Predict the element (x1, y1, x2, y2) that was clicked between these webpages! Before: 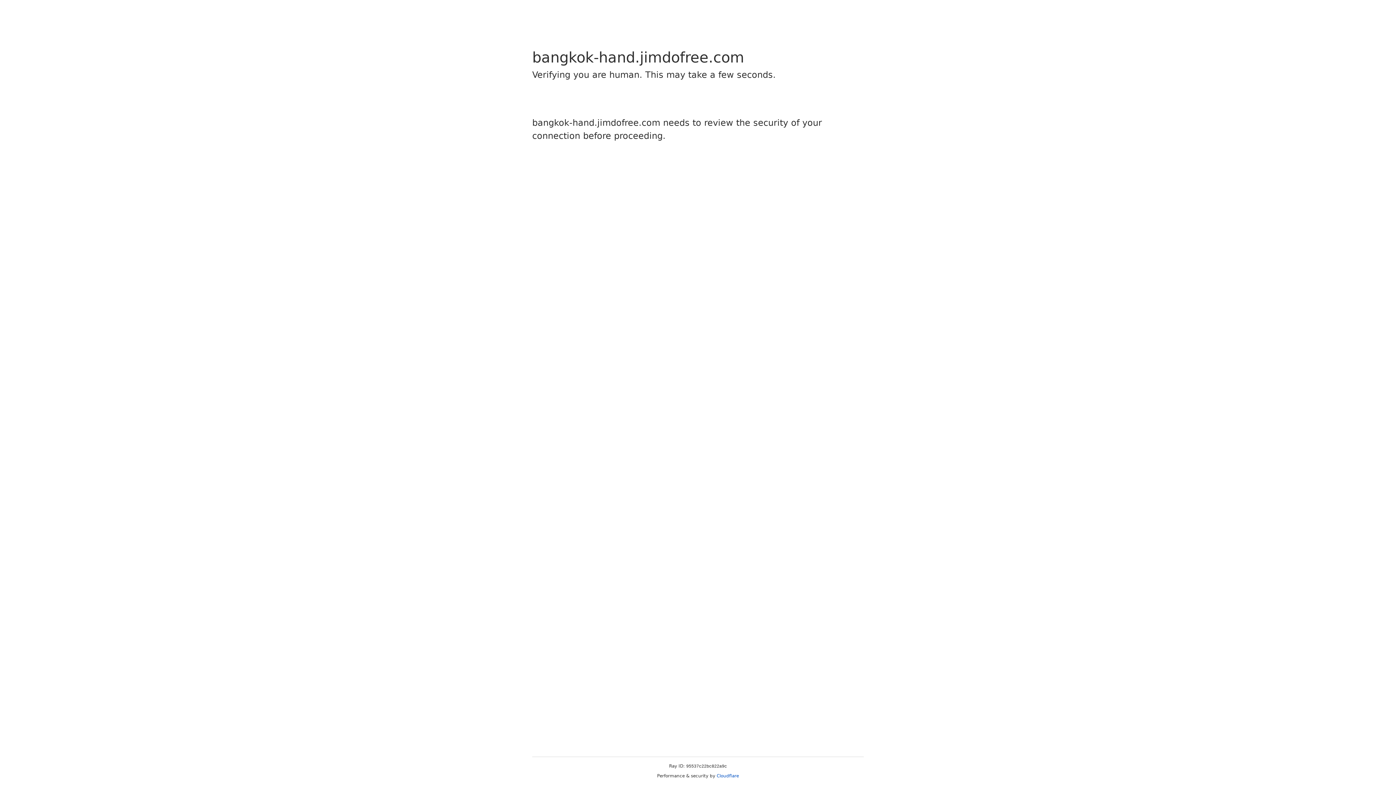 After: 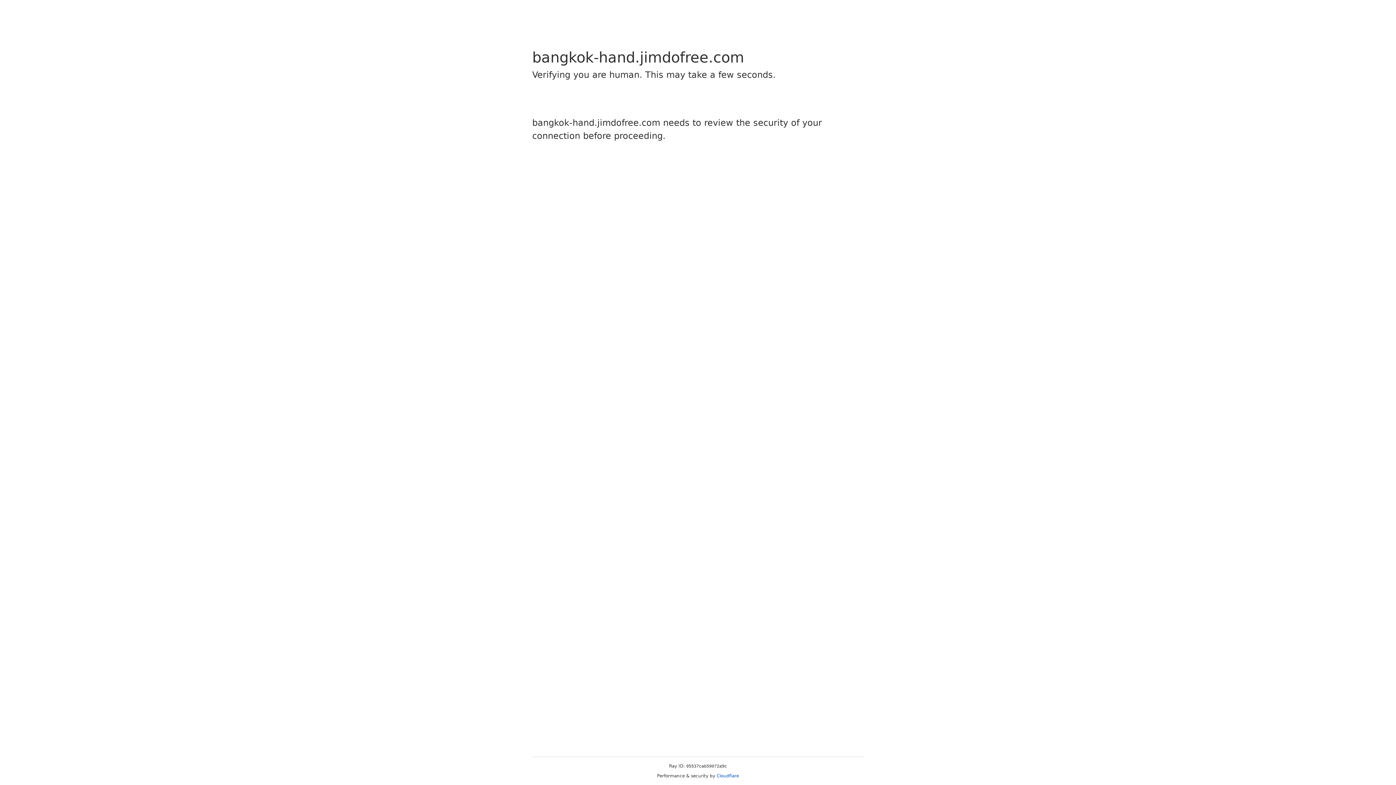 Action: bbox: (716, 773, 739, 778) label: Cloudflare